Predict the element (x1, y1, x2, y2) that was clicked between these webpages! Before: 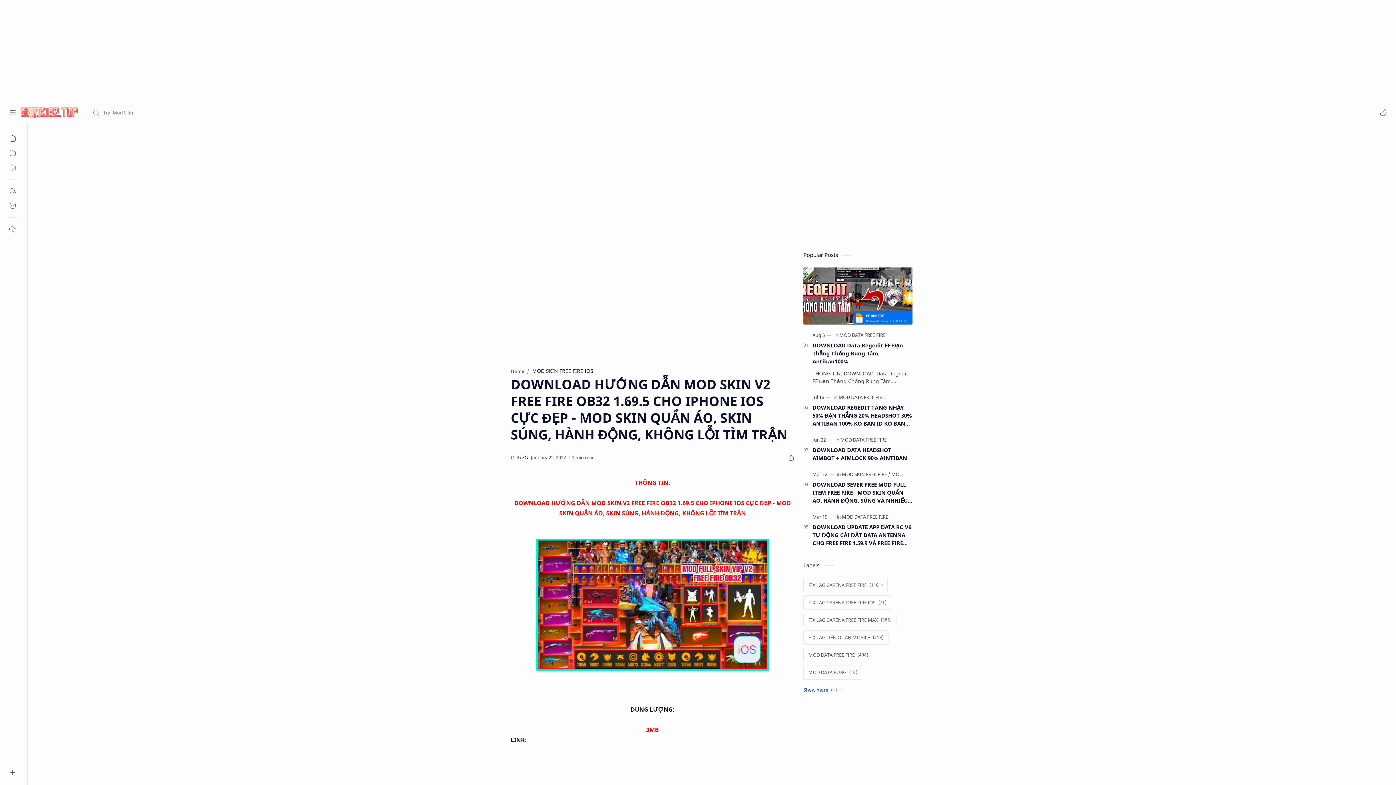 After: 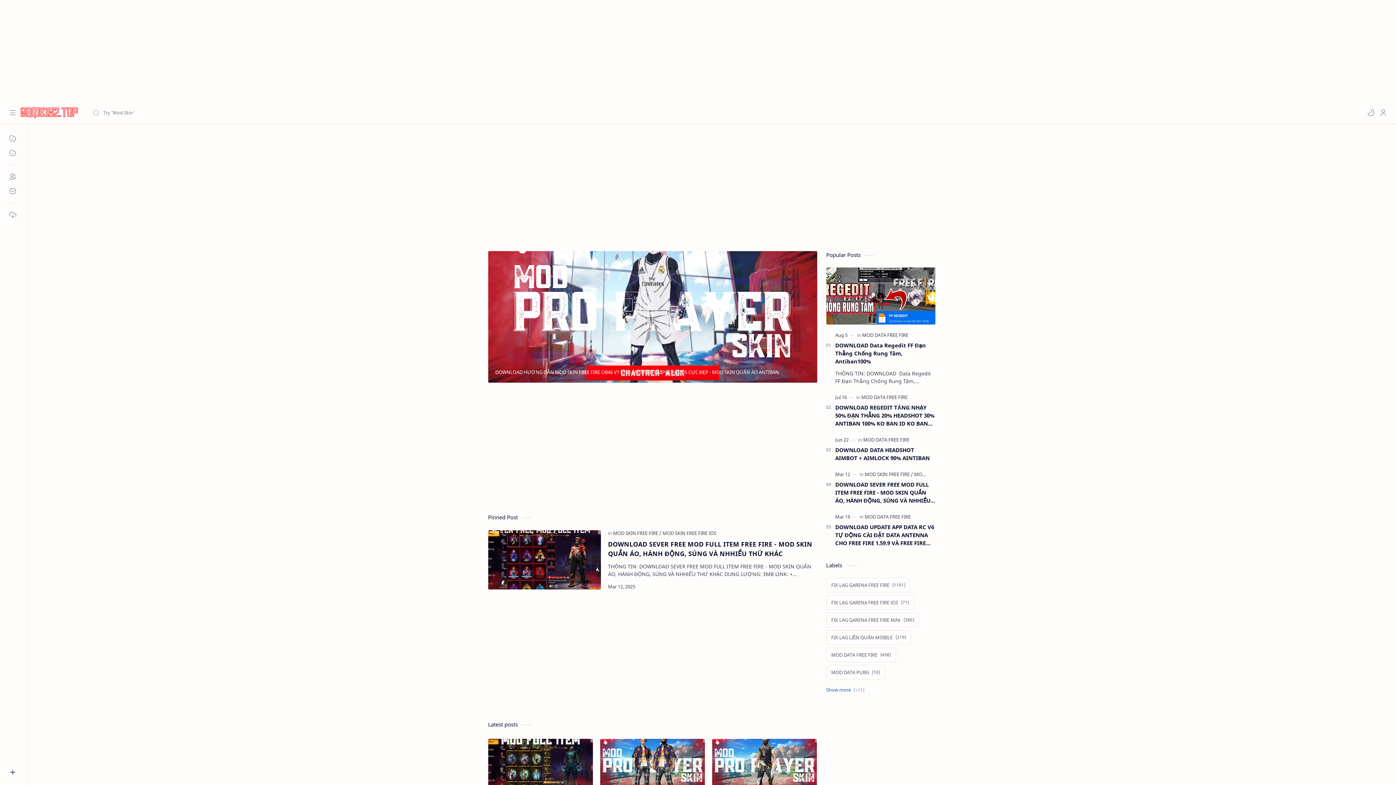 Action: bbox: (5, 131, 20, 145)